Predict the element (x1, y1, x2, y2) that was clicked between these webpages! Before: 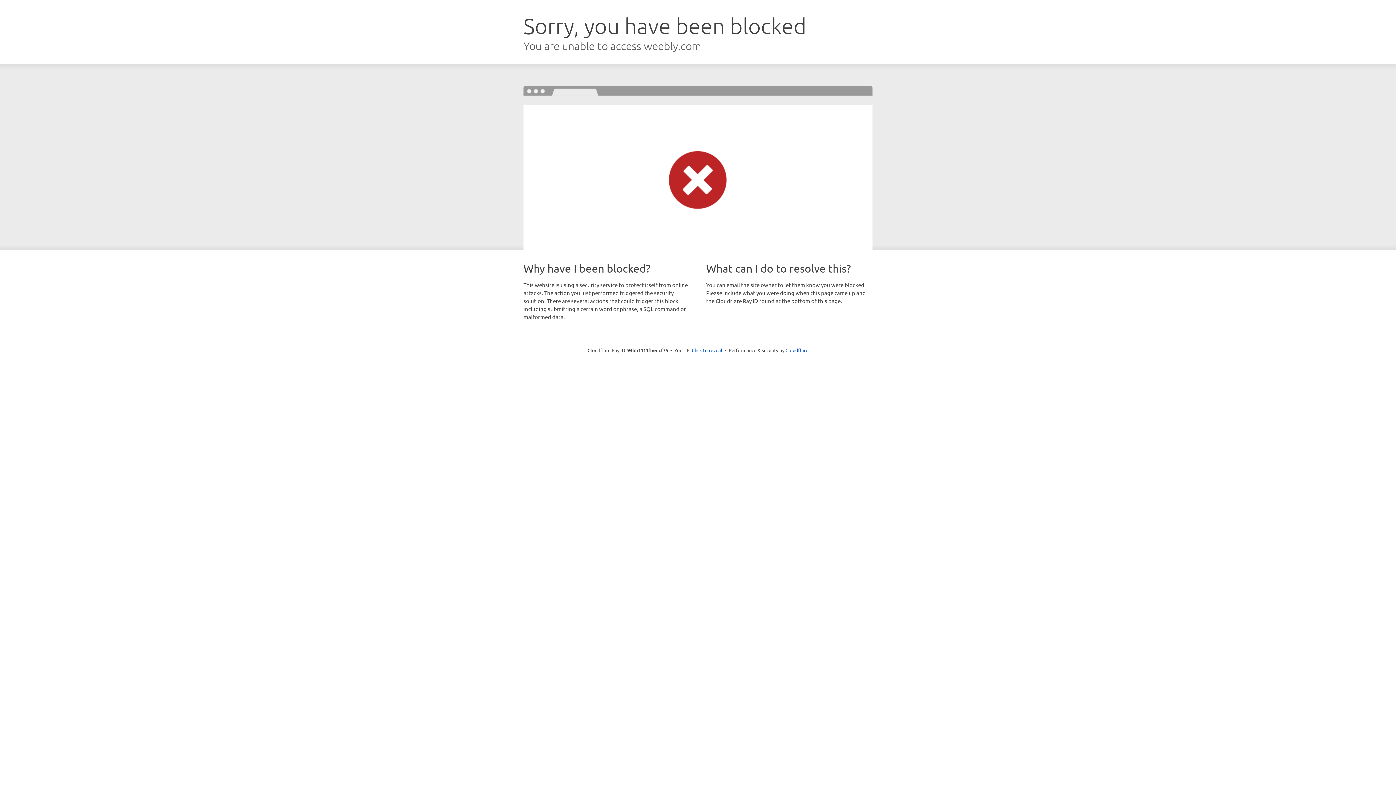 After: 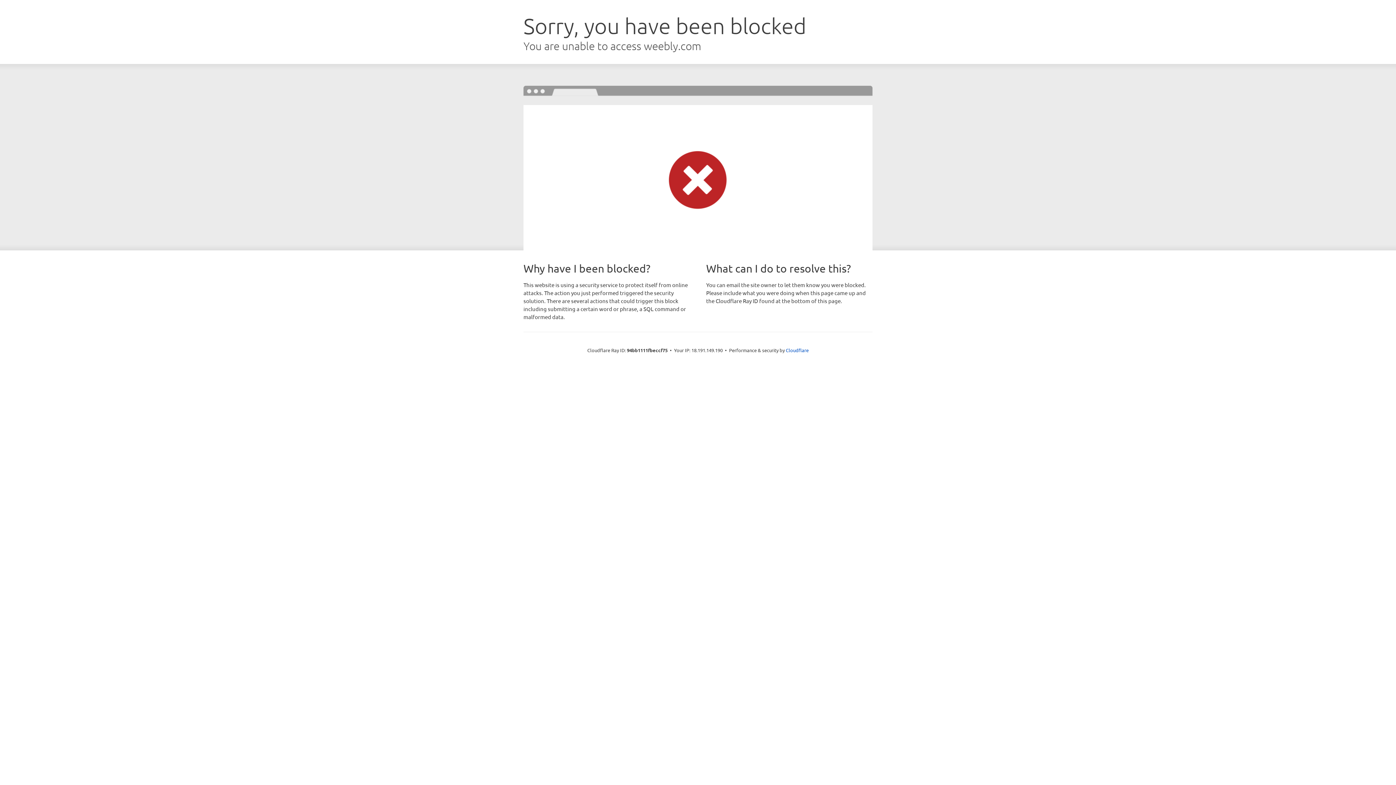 Action: label: Click to reveal bbox: (692, 346, 722, 353)